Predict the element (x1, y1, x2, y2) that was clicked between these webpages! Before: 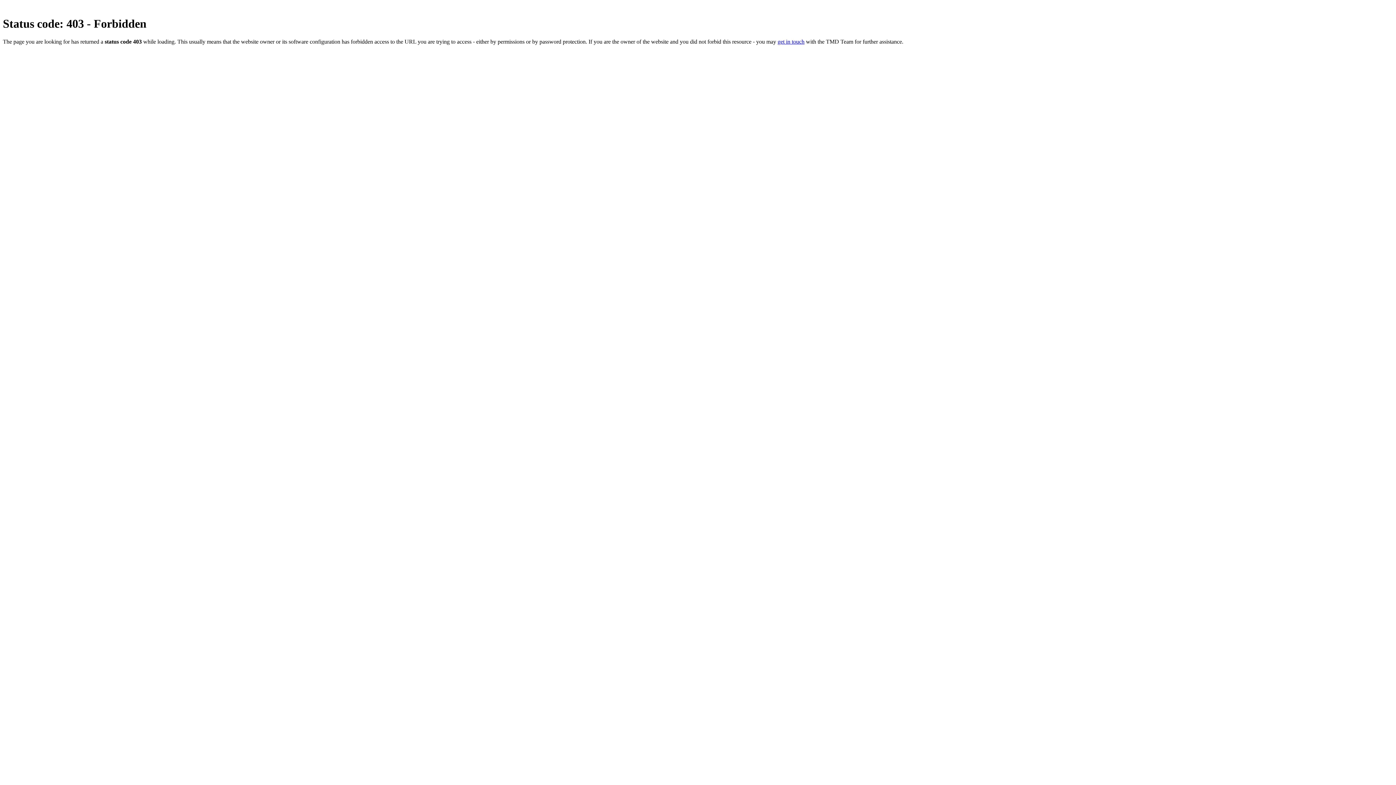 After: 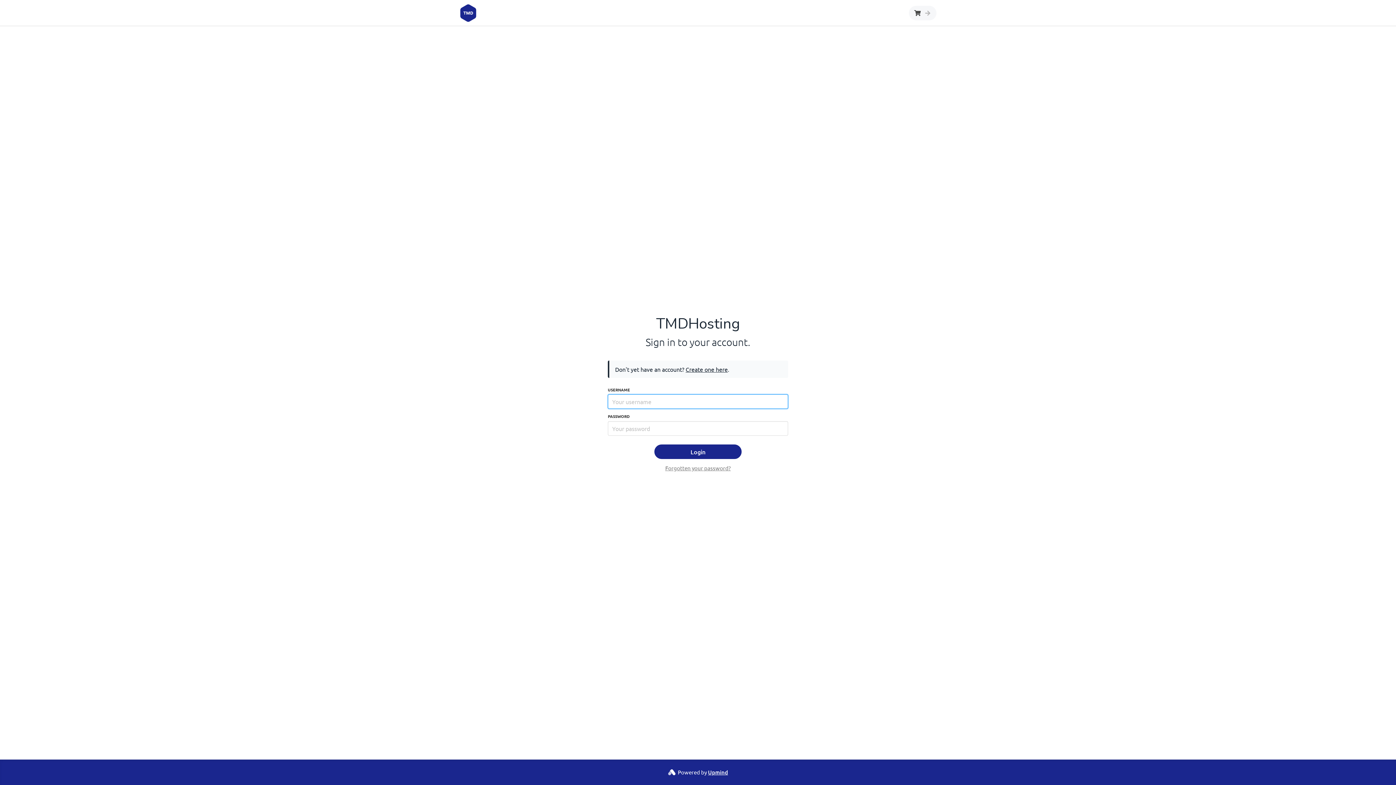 Action: label: get in touch bbox: (777, 38, 804, 44)